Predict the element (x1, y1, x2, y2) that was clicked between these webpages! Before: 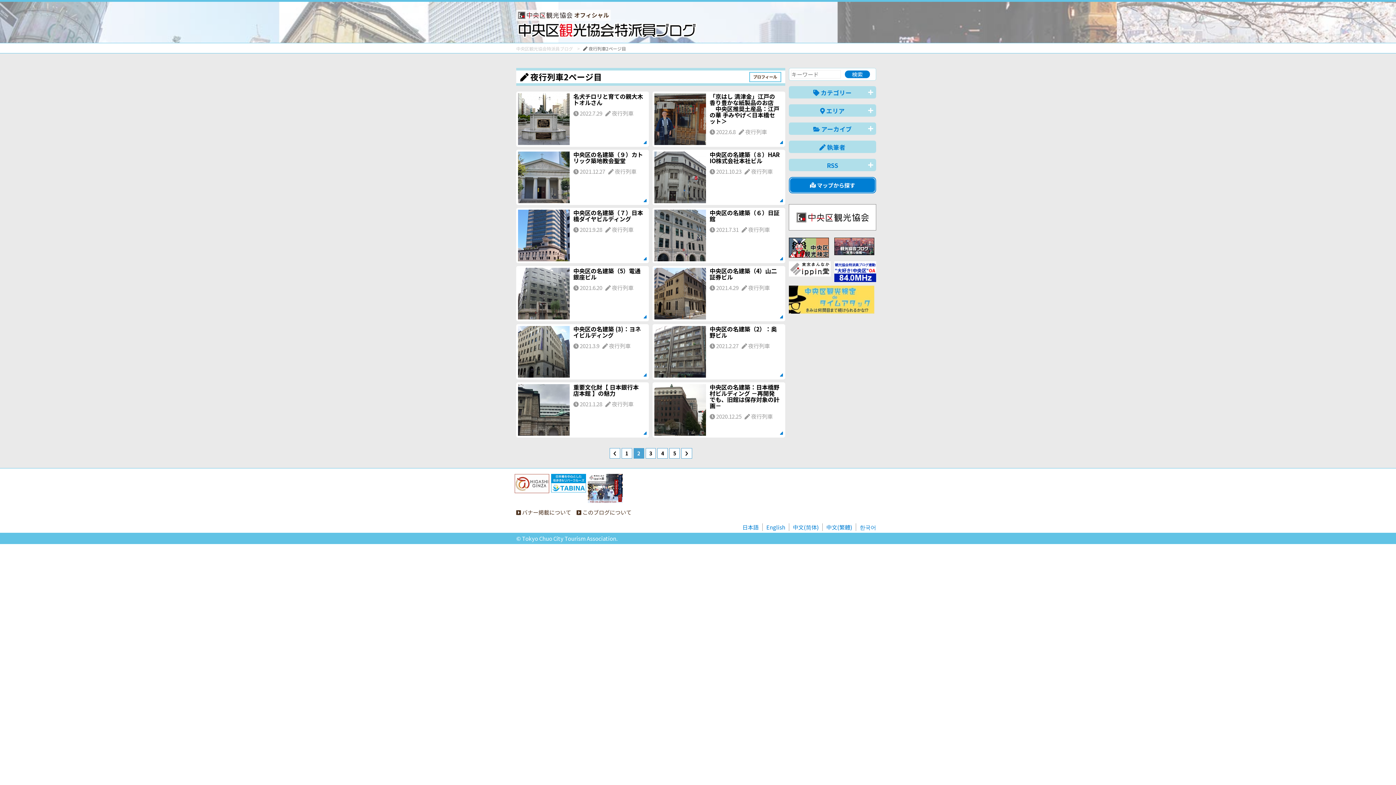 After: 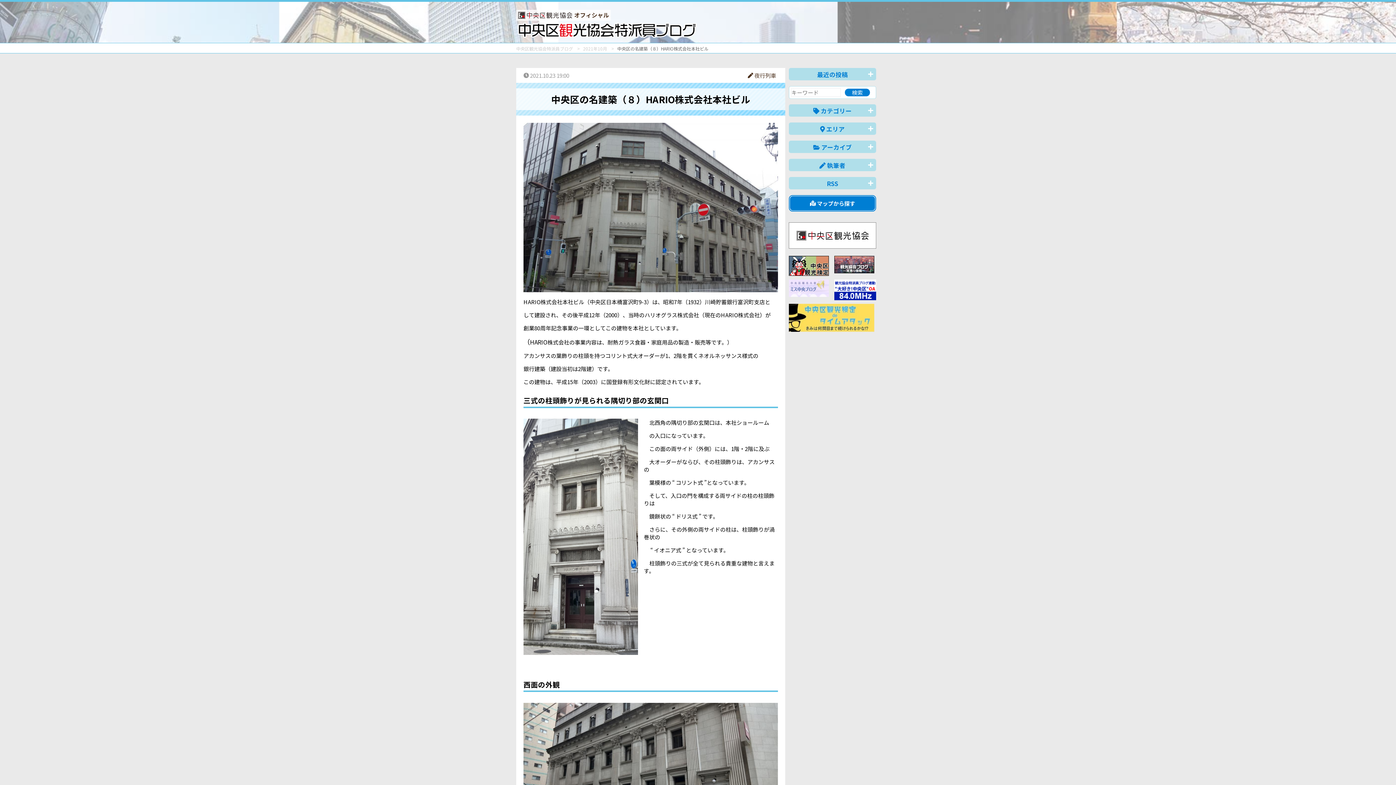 Action: bbox: (652, 149, 785, 205) label: 中央区の名建築（８）HARIO株式会社本社ビル
 2021.10.23 

 夜行列車